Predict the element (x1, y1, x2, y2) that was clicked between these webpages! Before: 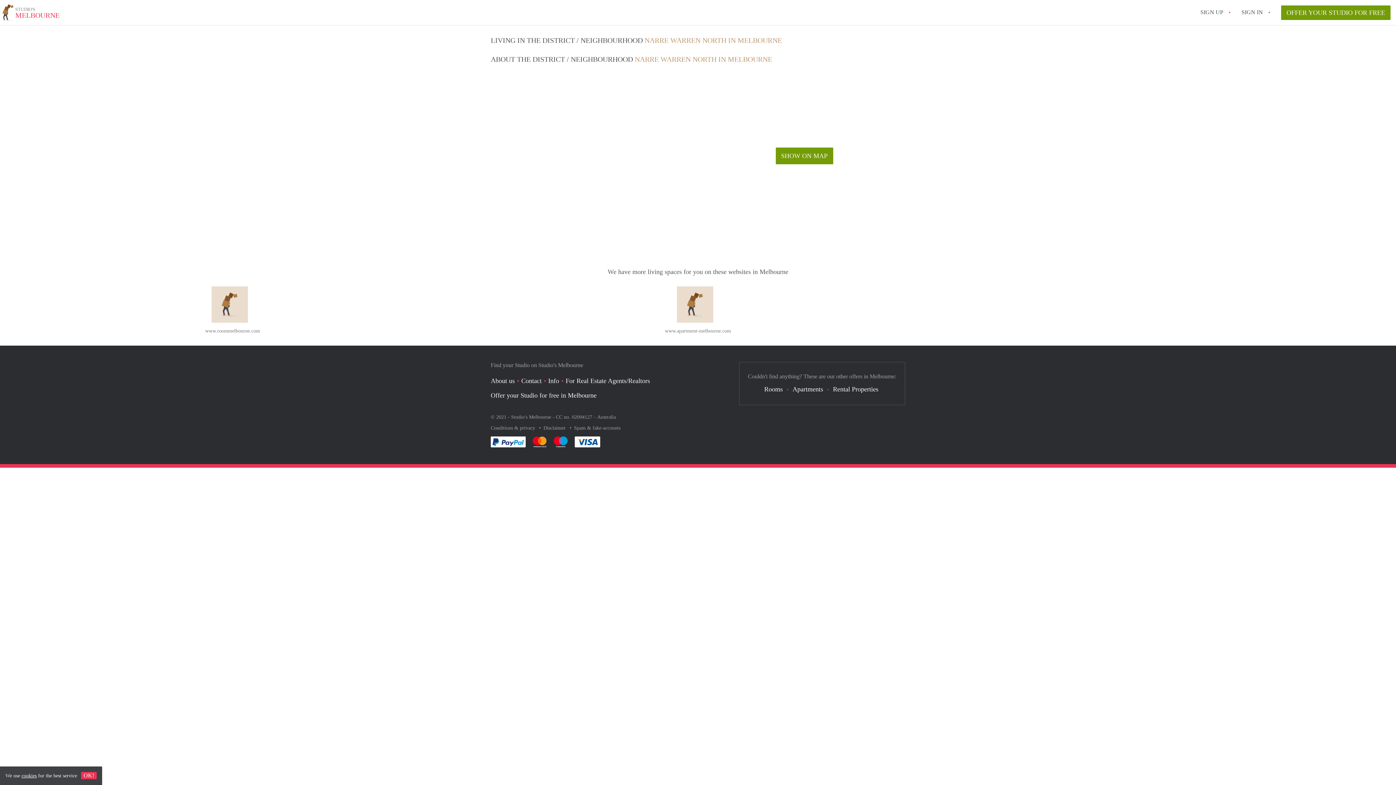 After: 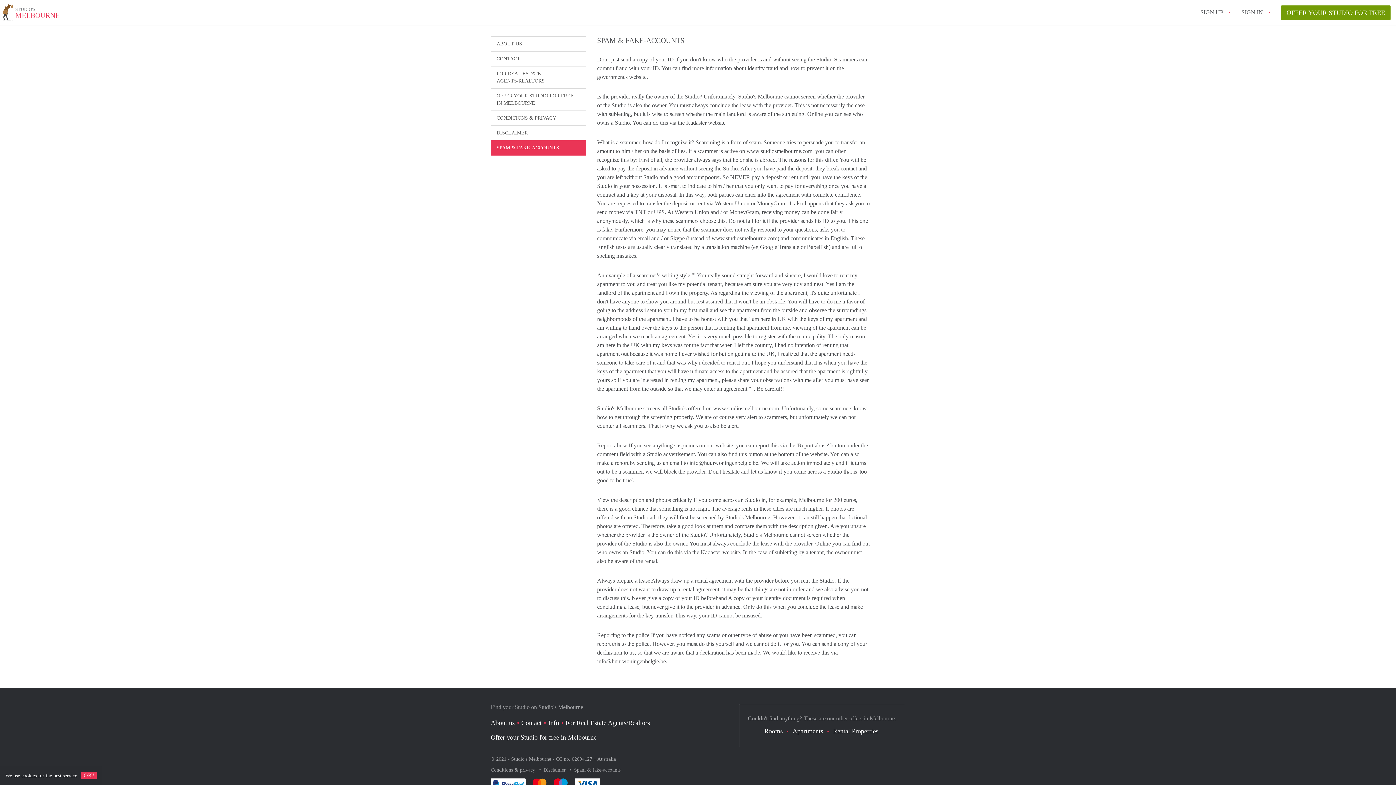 Action: bbox: (574, 425, 620, 430) label: Spam & fake-accounts